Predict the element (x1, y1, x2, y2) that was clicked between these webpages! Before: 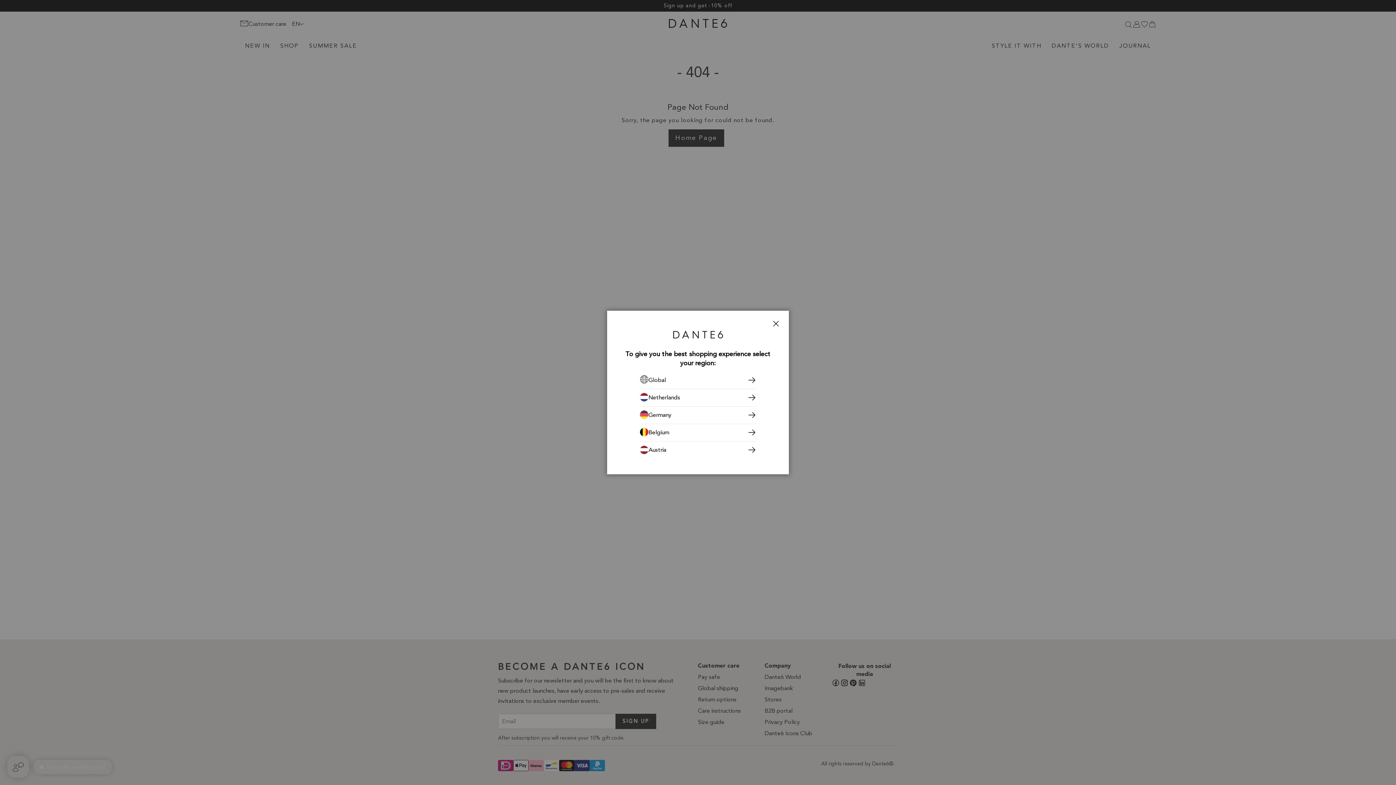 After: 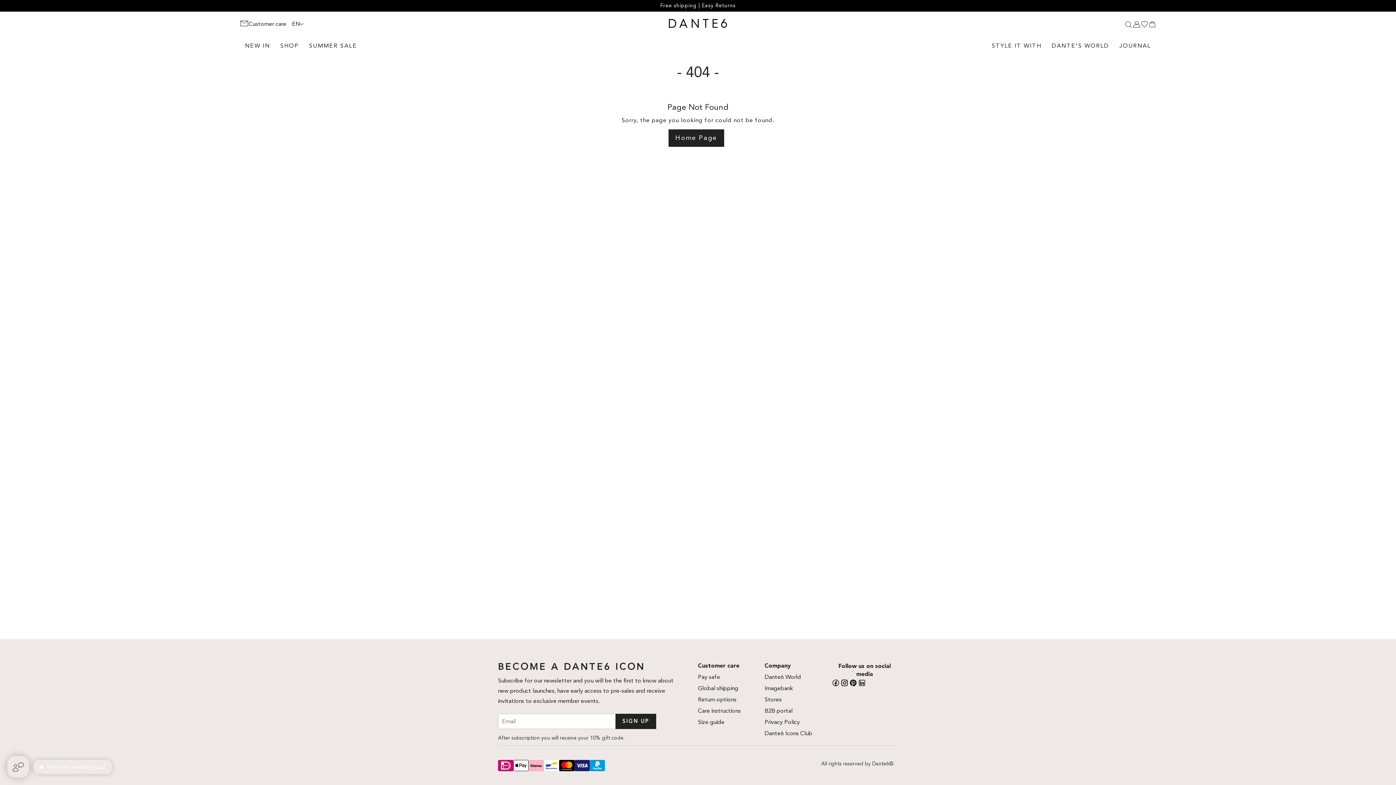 Action: bbox: (768, 316, 783, 332) label: Close